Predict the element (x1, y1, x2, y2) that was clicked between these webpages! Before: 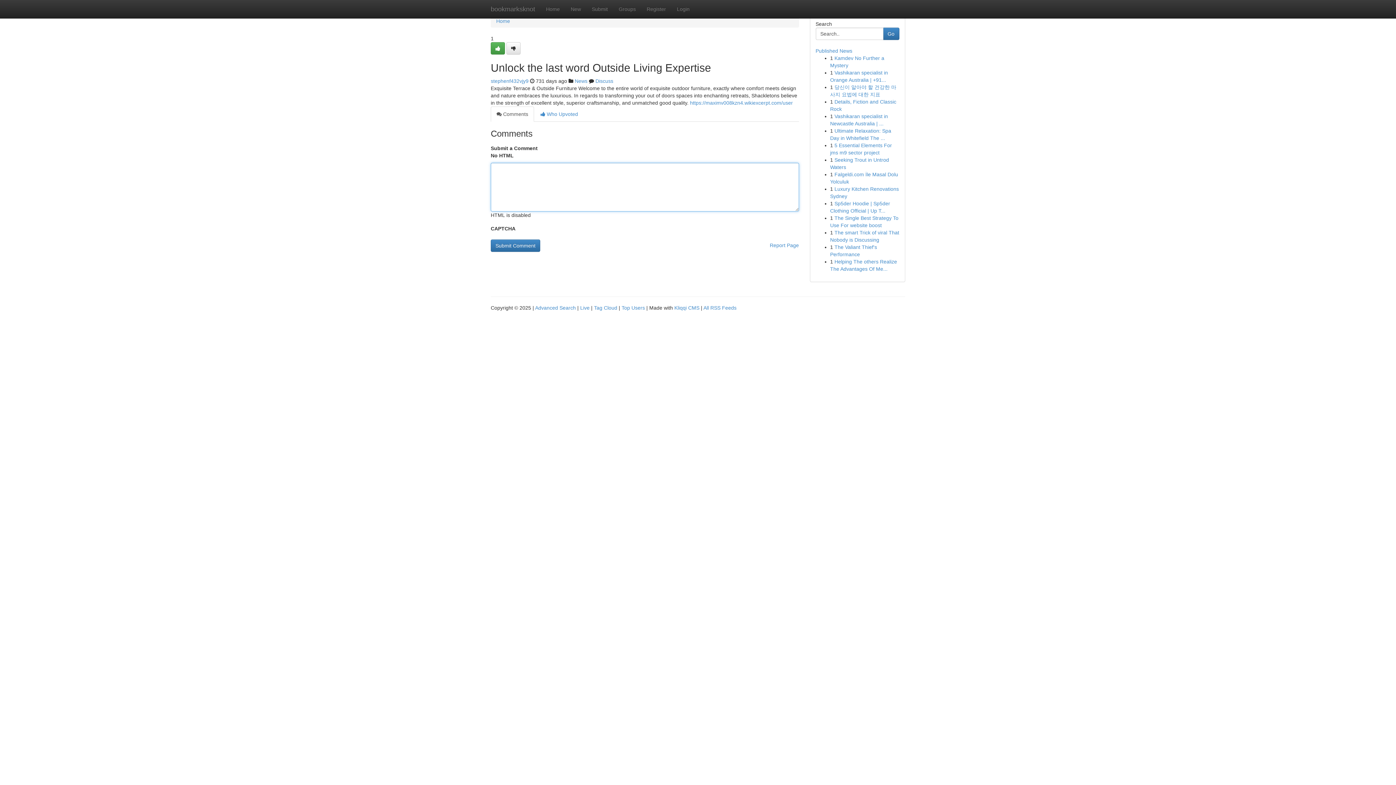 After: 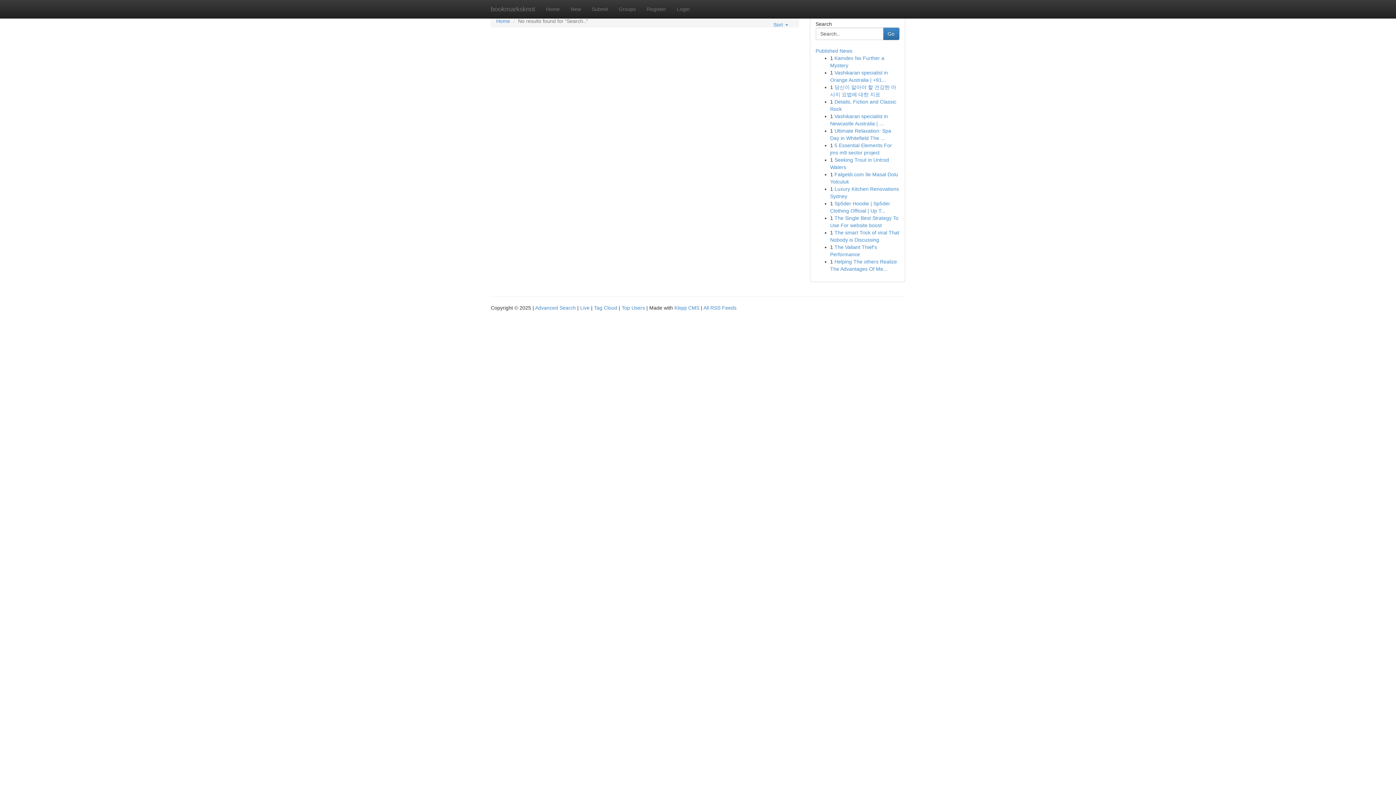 Action: bbox: (883, 27, 899, 40) label: Go